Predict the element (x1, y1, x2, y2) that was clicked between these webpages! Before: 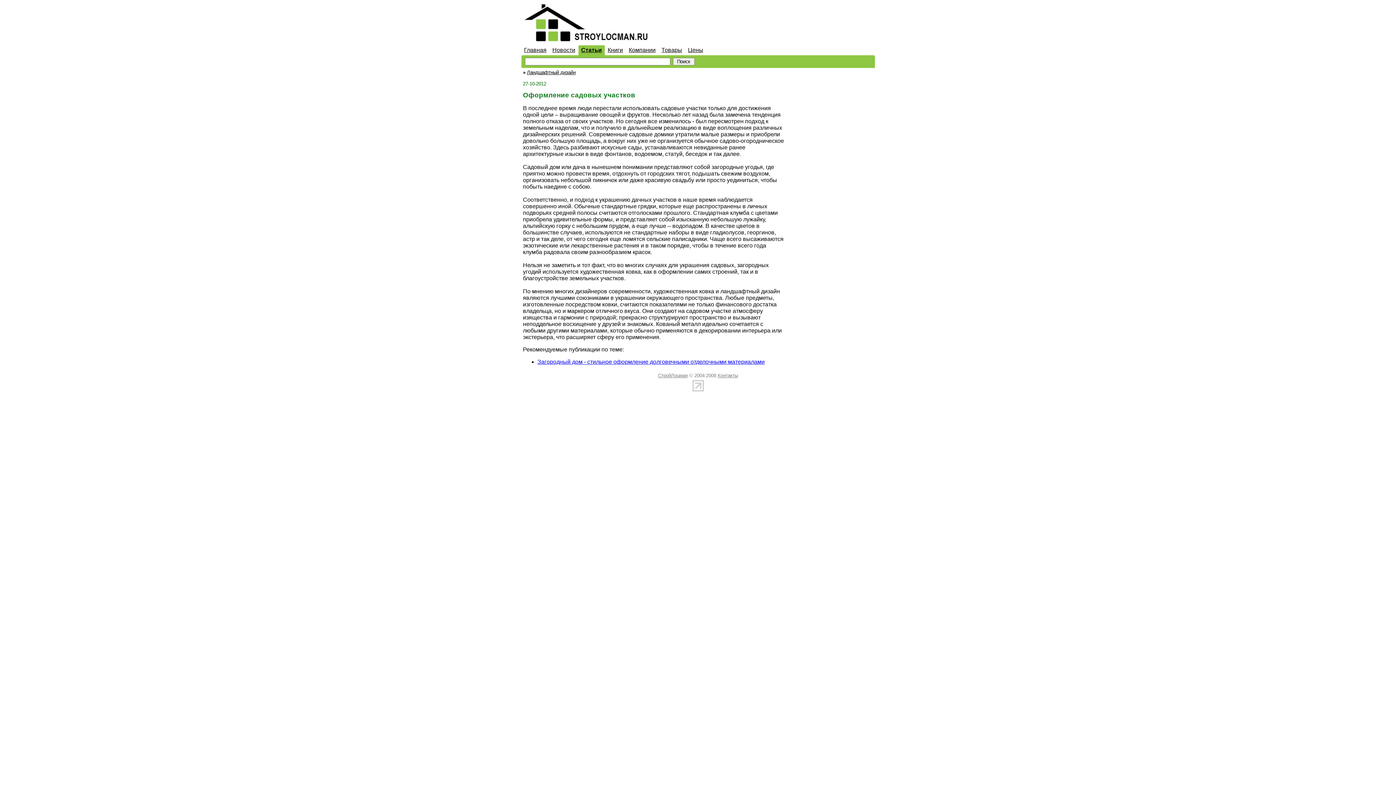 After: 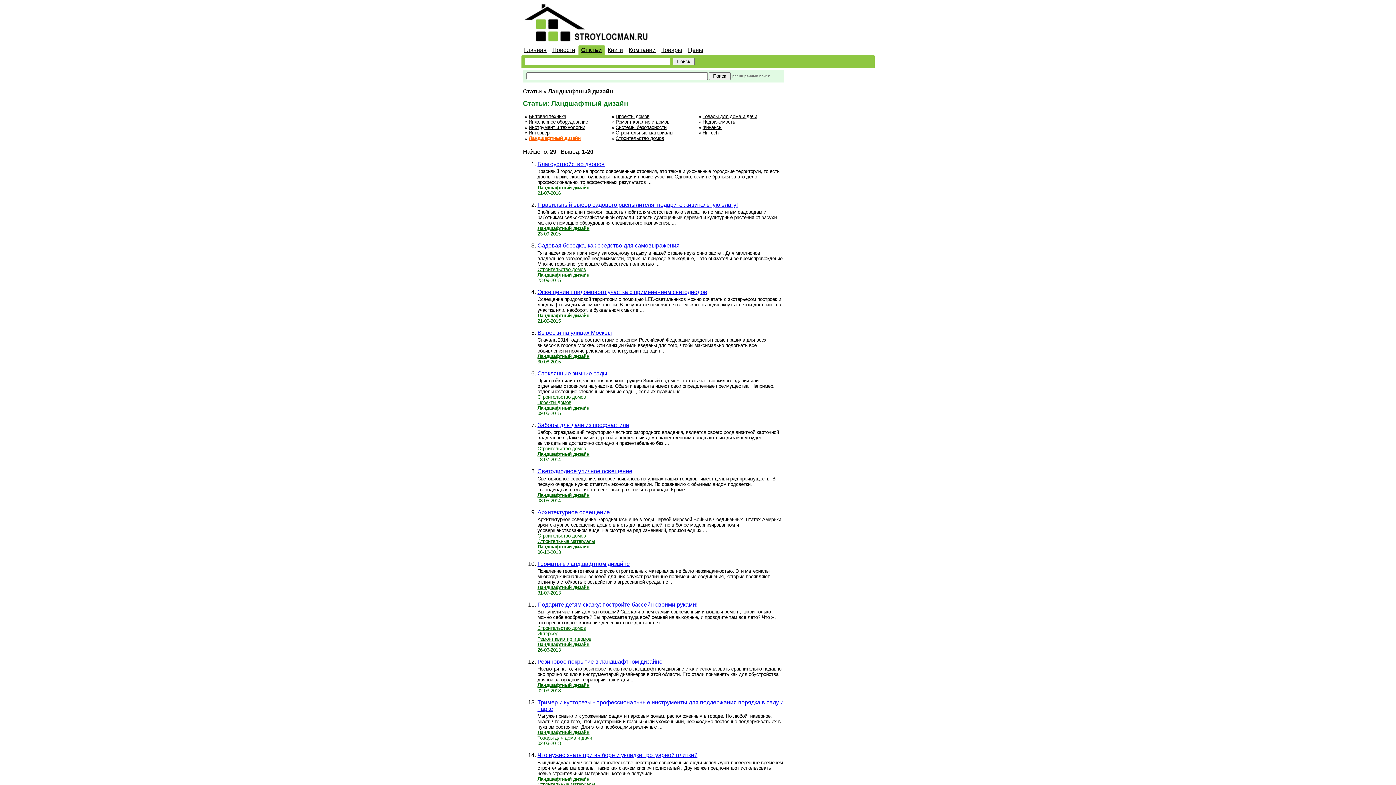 Action: label: Ландшафтный дизайн bbox: (527, 69, 575, 75)